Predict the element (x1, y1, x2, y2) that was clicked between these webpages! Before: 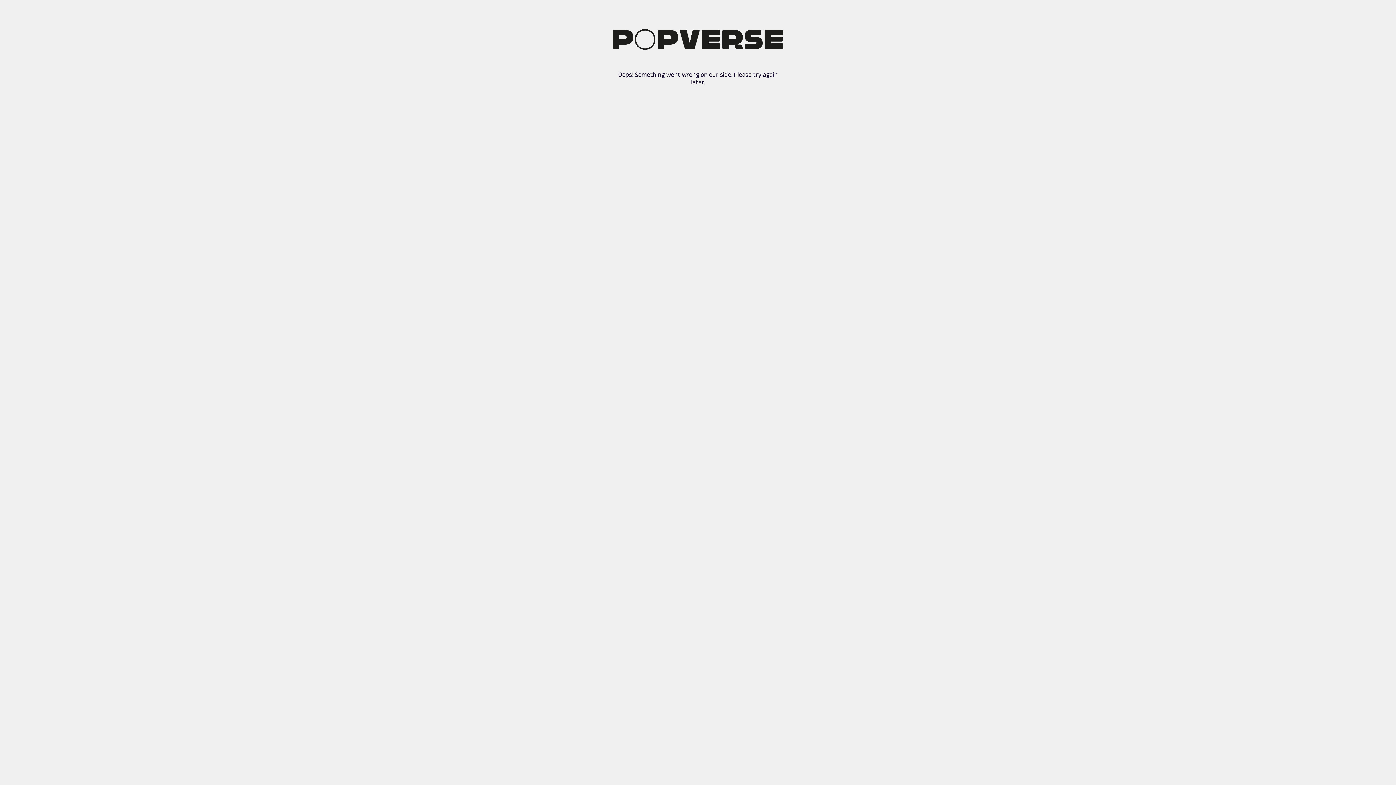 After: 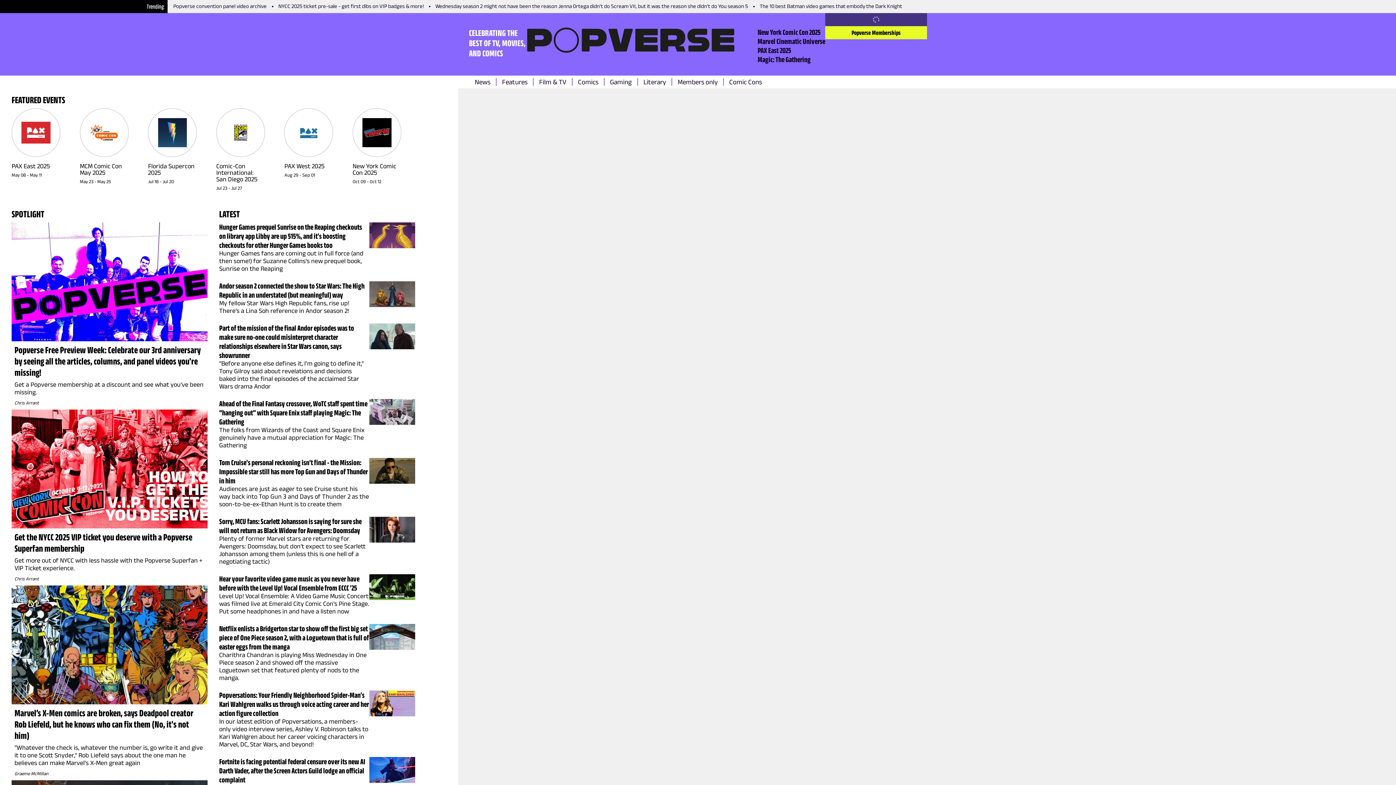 Action: bbox: (613, 46, 783, 50)